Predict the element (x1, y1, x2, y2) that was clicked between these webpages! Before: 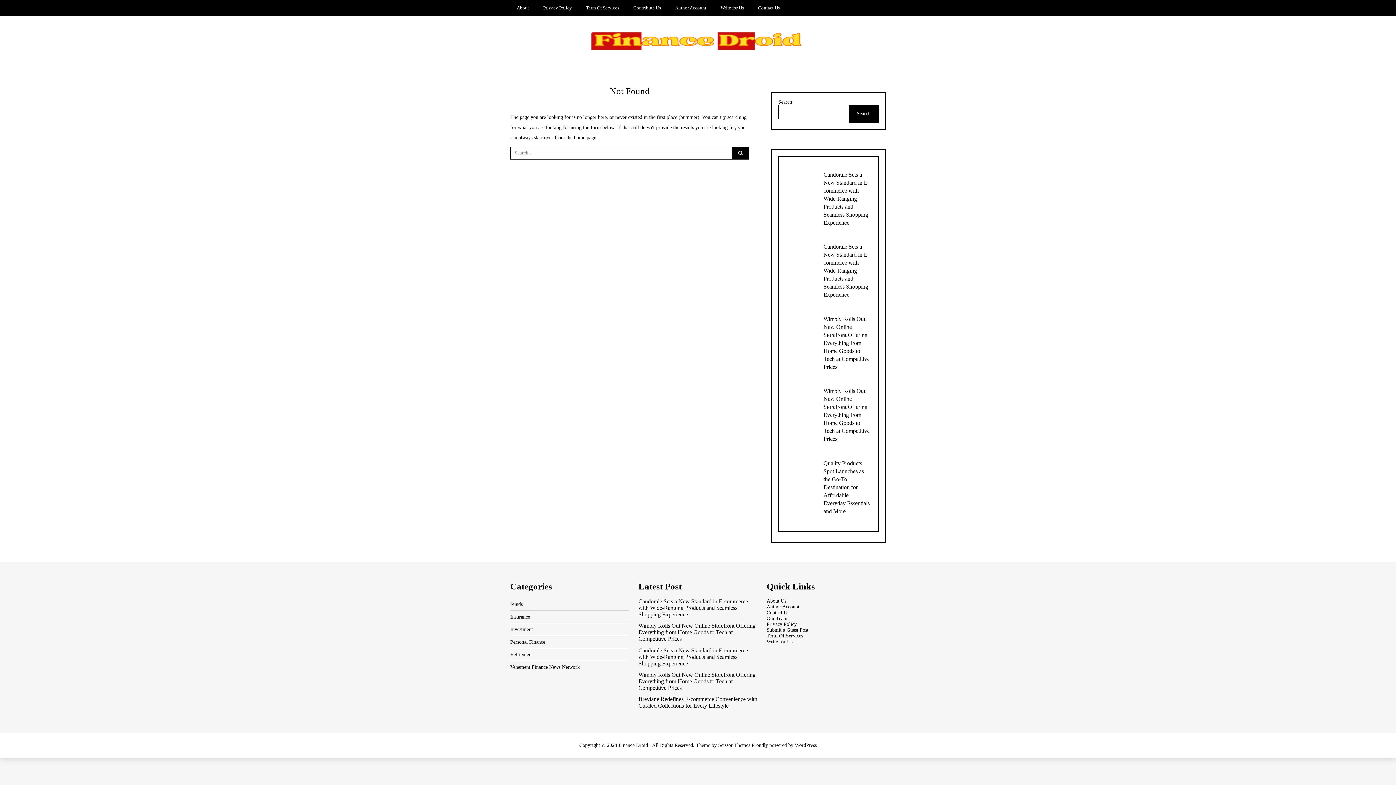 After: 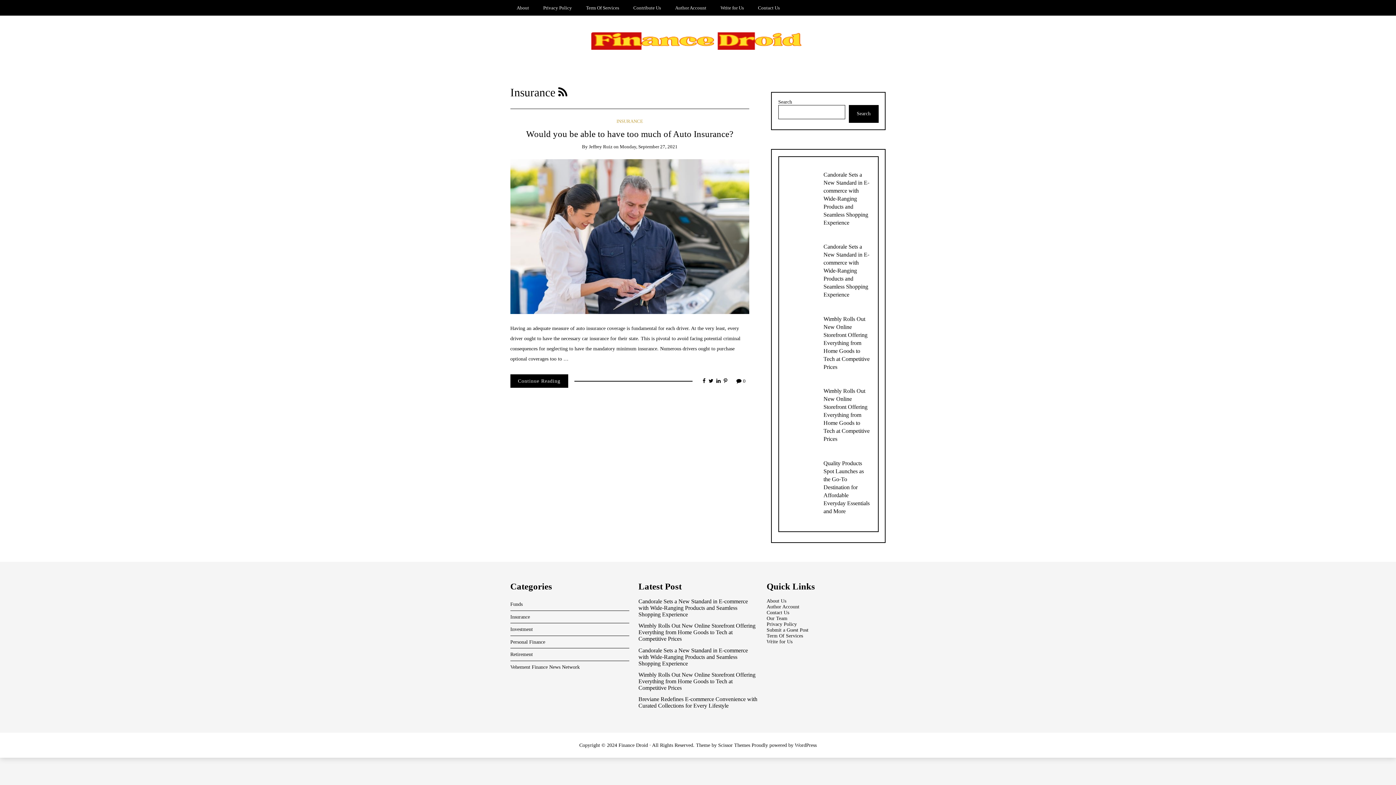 Action: label: Insurance bbox: (510, 611, 629, 623)